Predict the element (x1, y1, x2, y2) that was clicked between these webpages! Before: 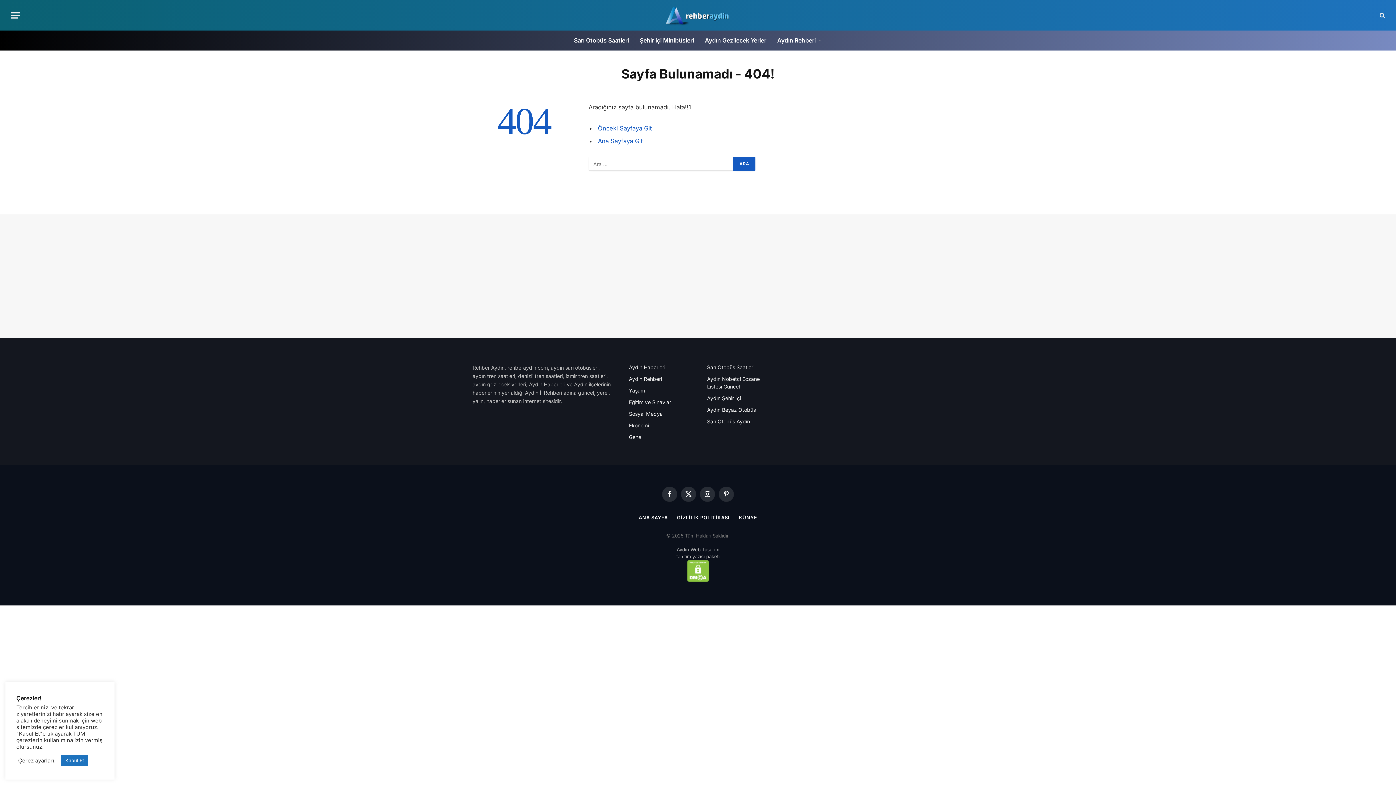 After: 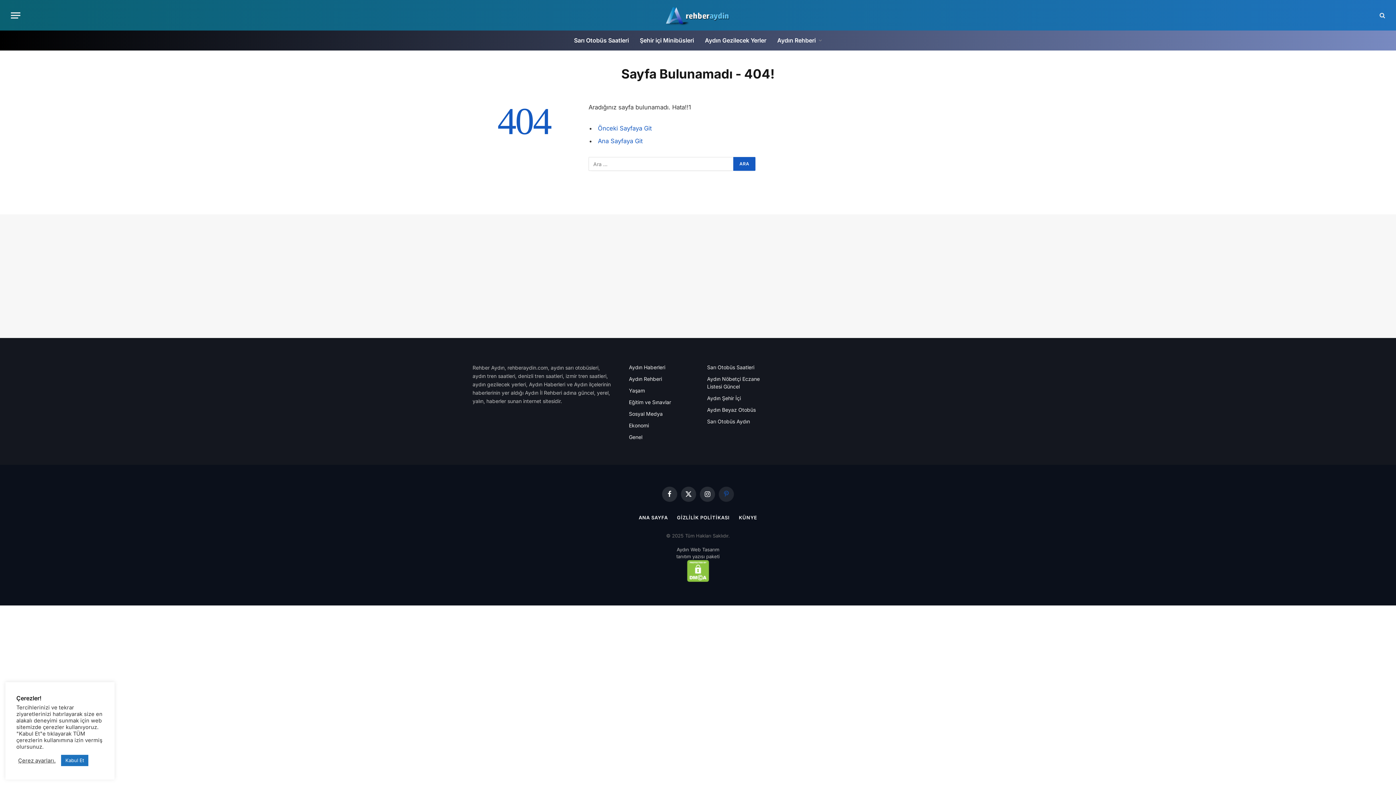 Action: bbox: (718, 486, 734, 502) label: Pinterest'in